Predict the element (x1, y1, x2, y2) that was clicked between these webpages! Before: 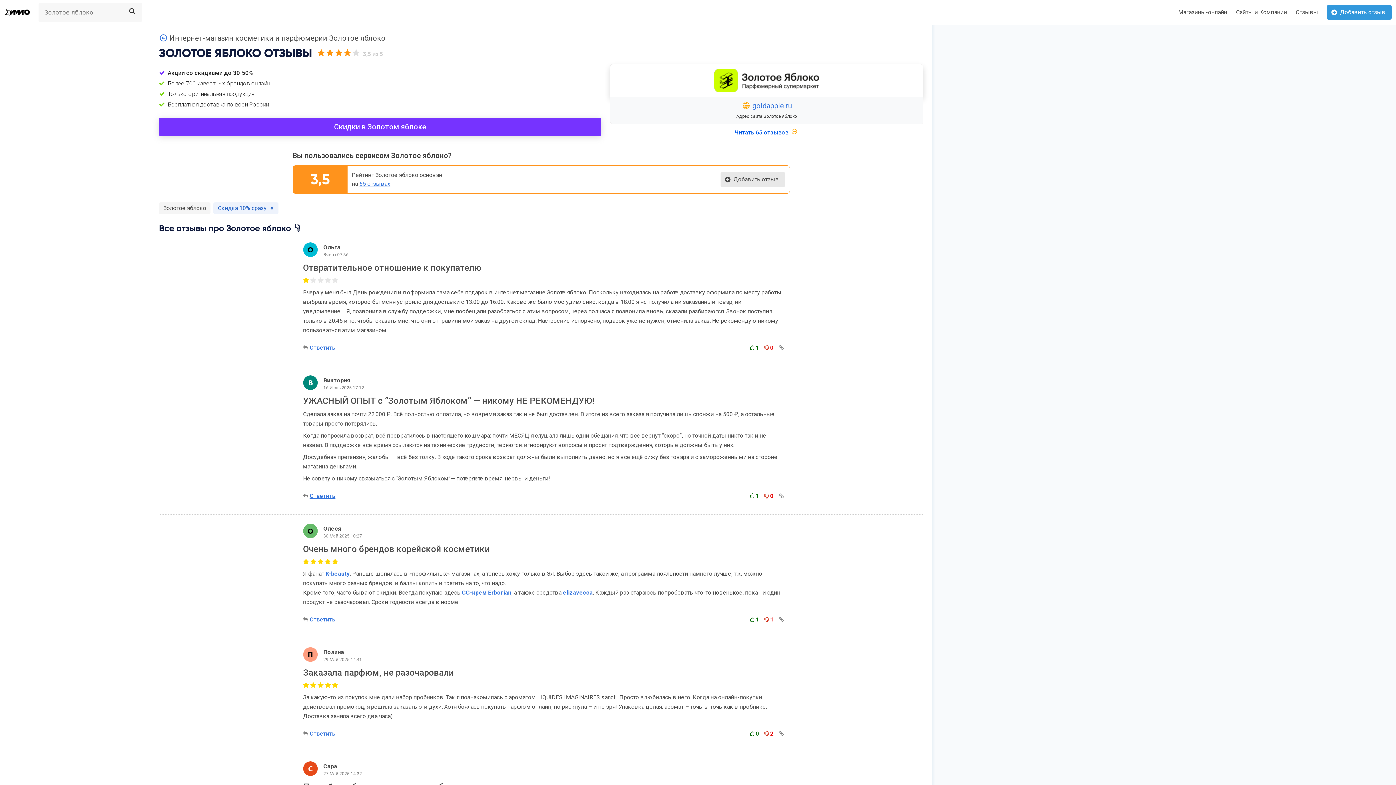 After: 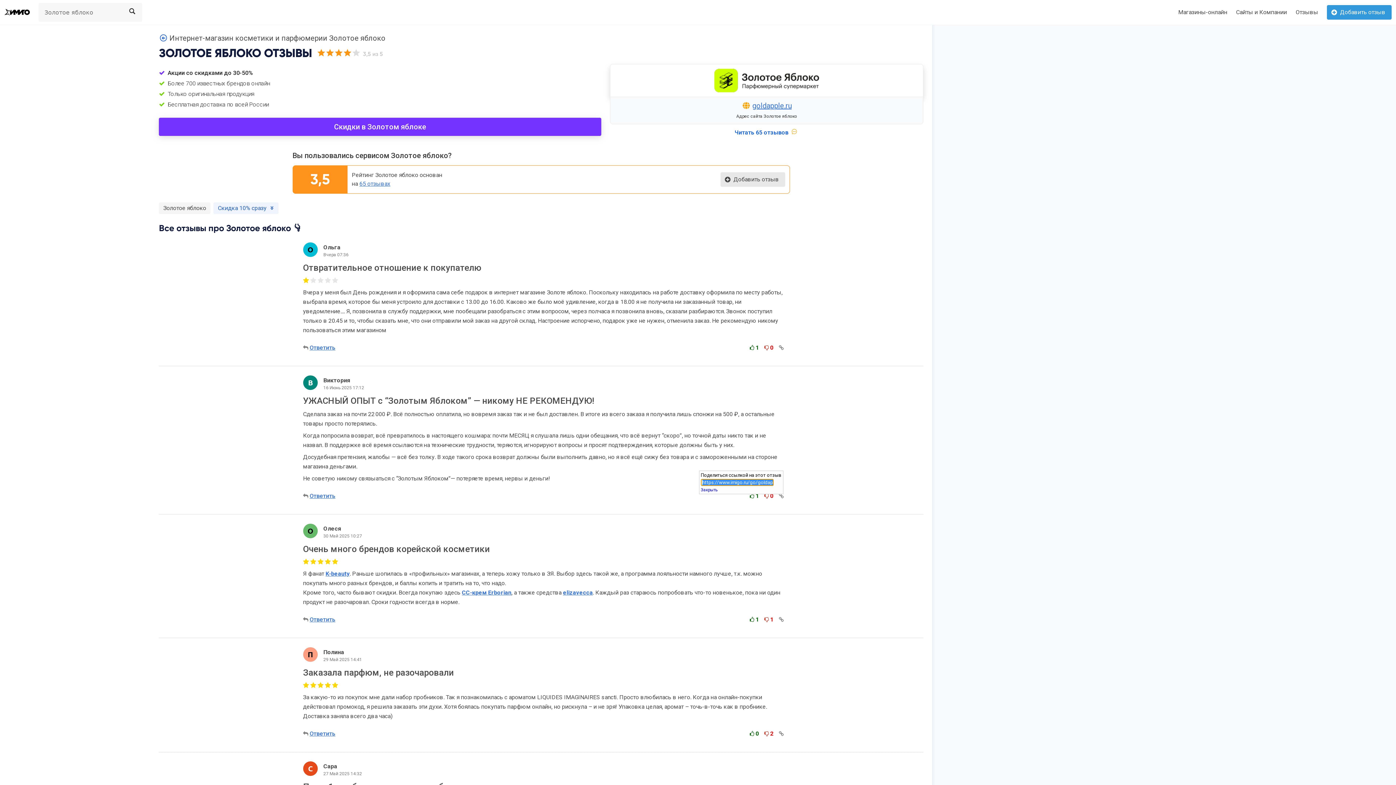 Action: bbox: (779, 492, 783, 499)